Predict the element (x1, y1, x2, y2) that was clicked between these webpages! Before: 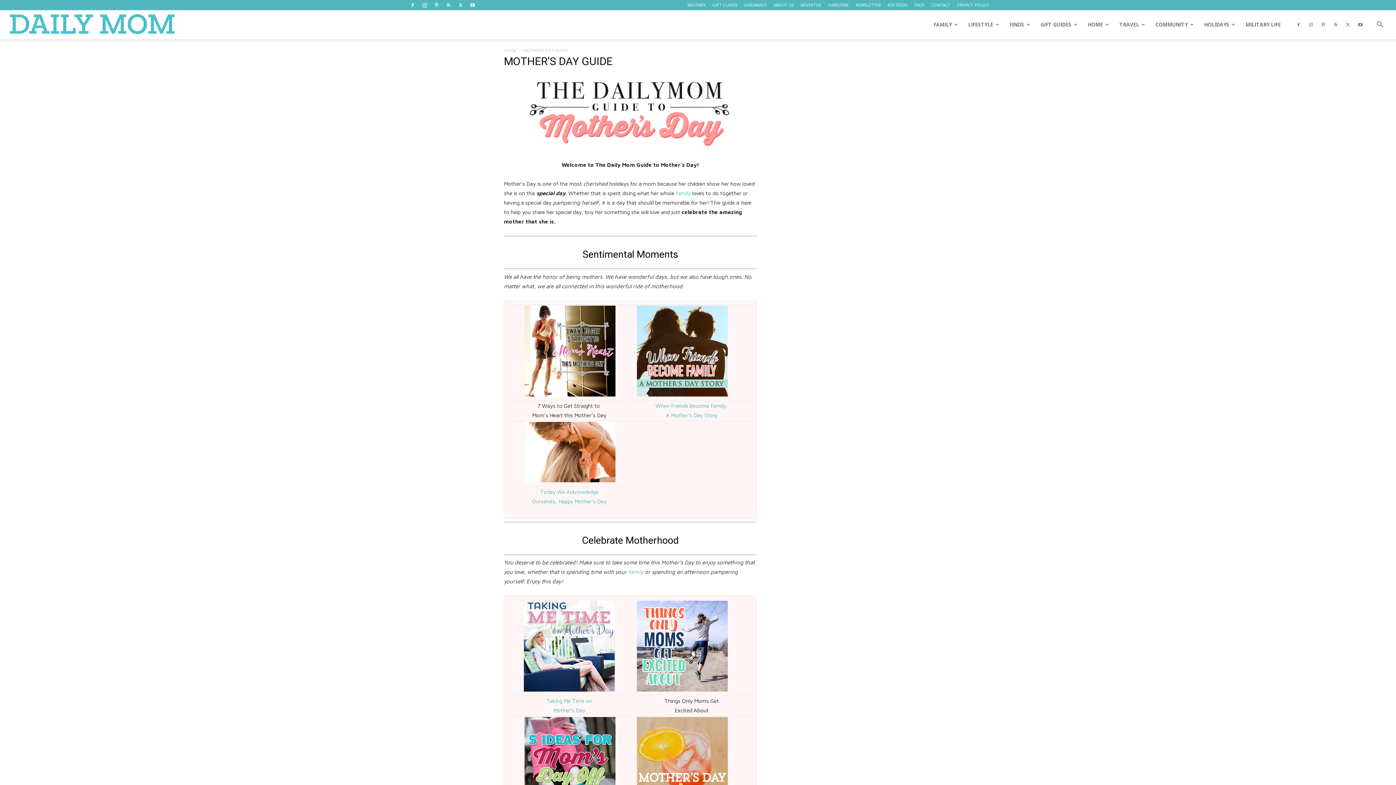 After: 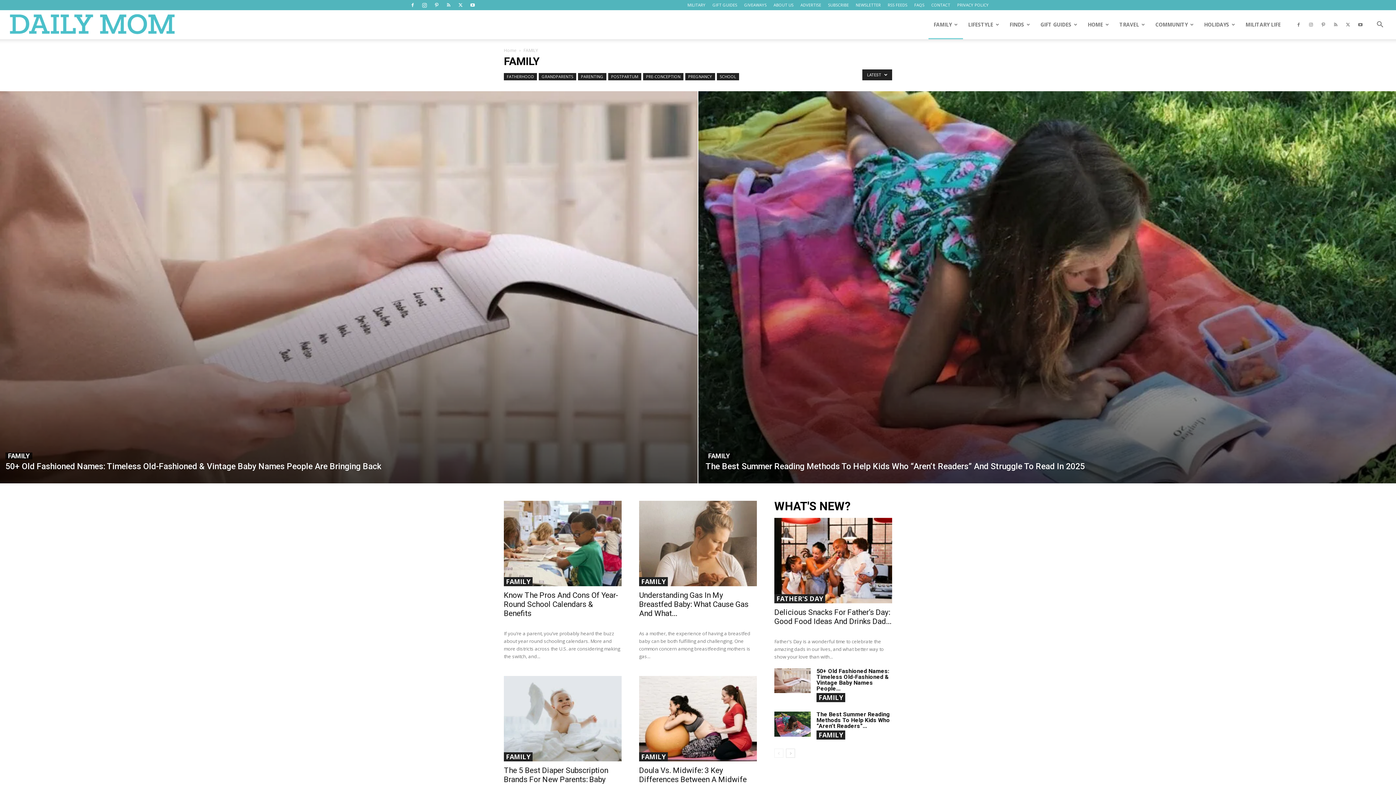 Action: label: FAMILY bbox: (928, 10, 963, 39)